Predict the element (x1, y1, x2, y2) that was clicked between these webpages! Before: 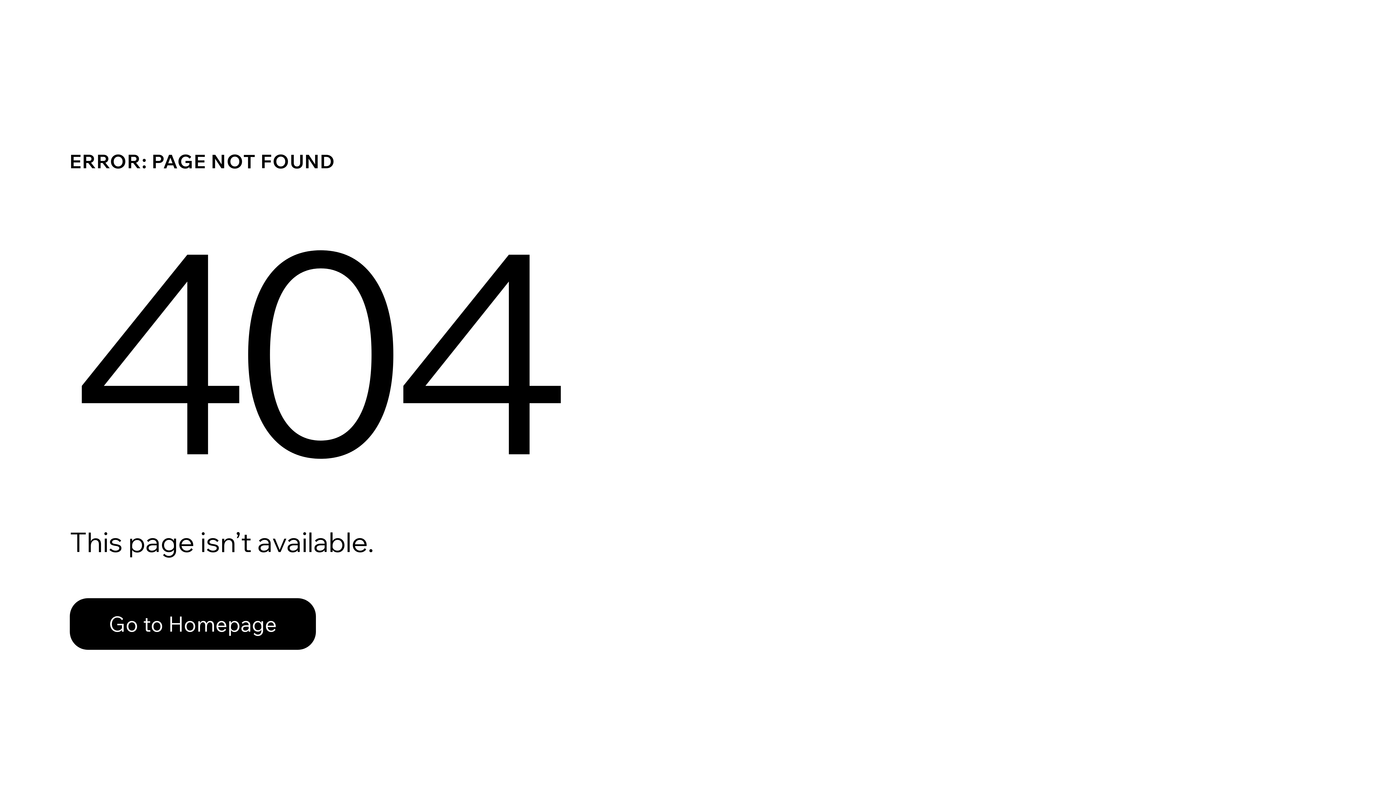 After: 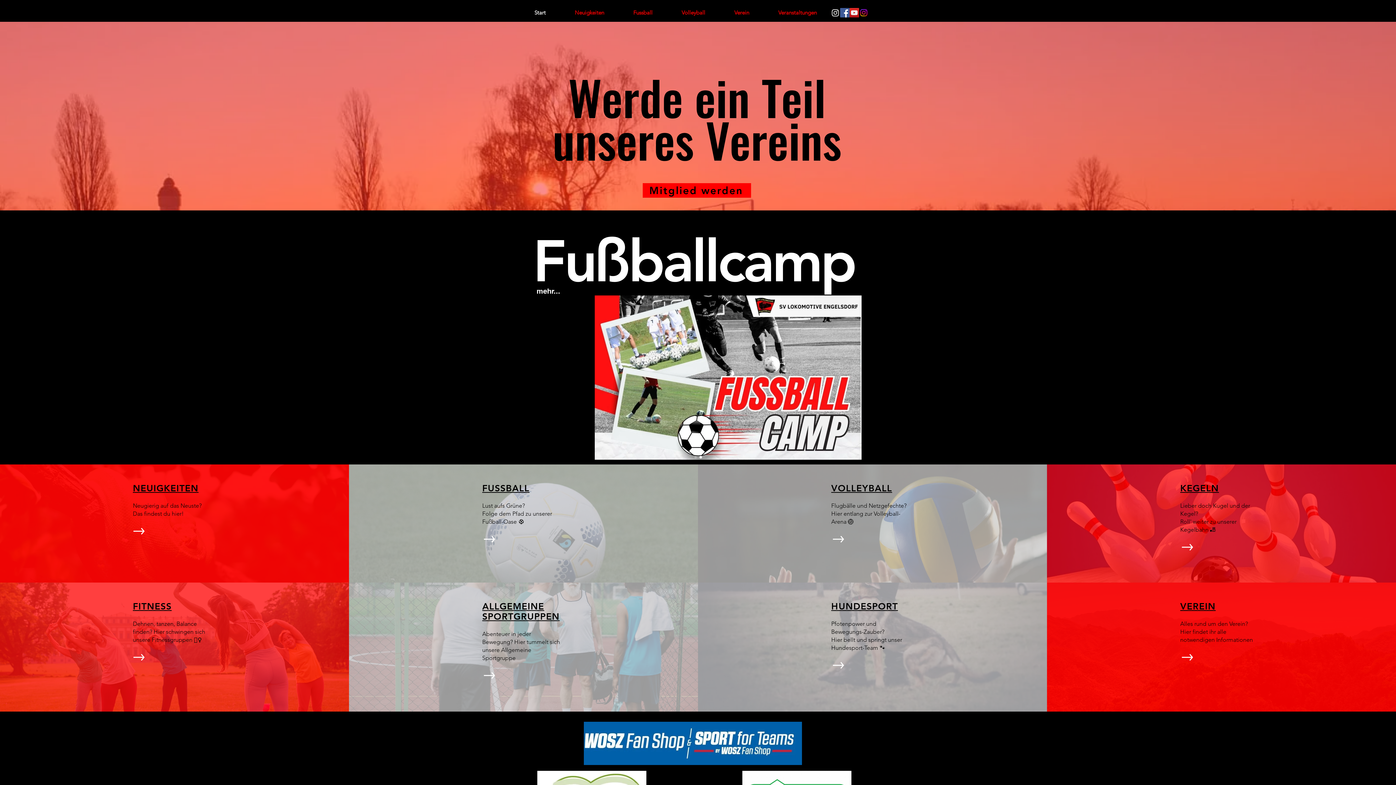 Action: bbox: (69, 598, 316, 650) label: Go to Homepage